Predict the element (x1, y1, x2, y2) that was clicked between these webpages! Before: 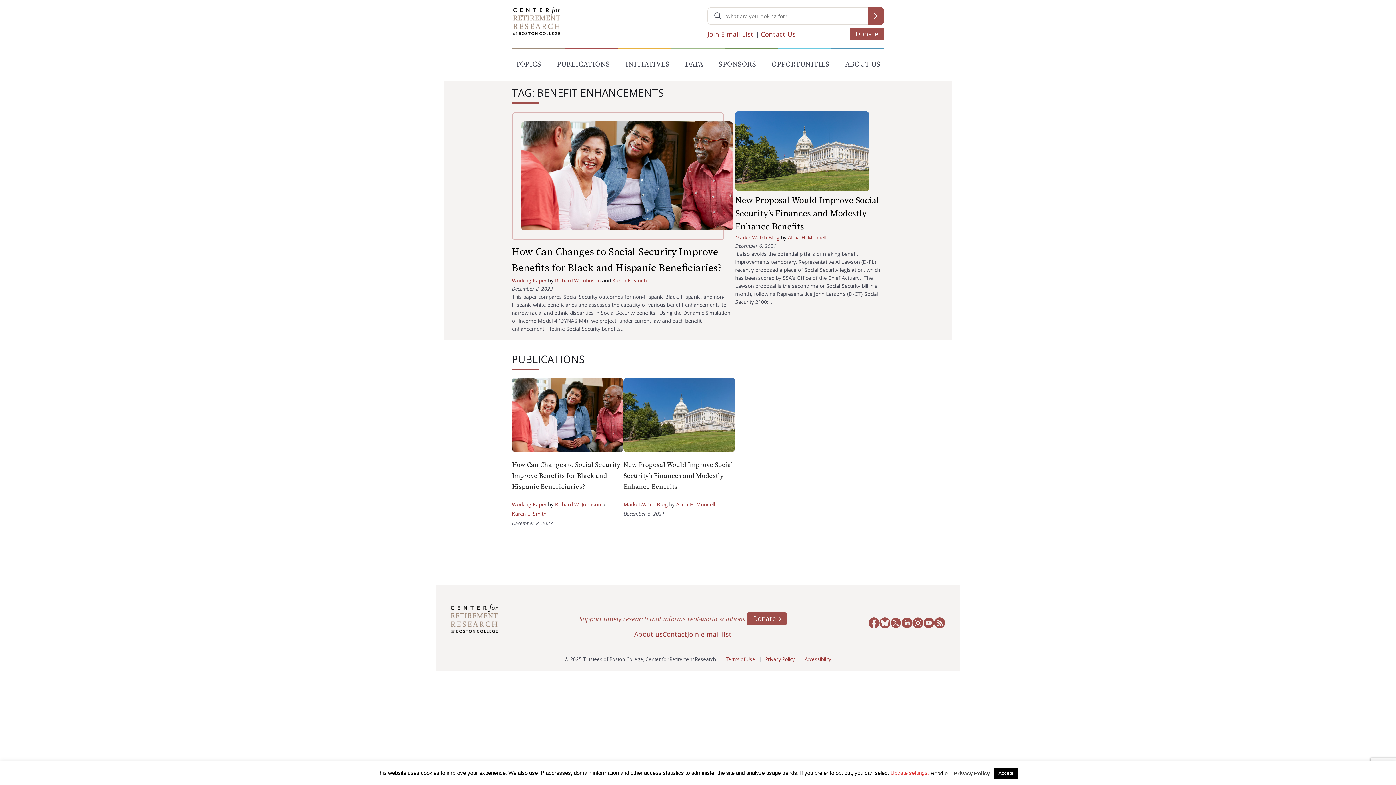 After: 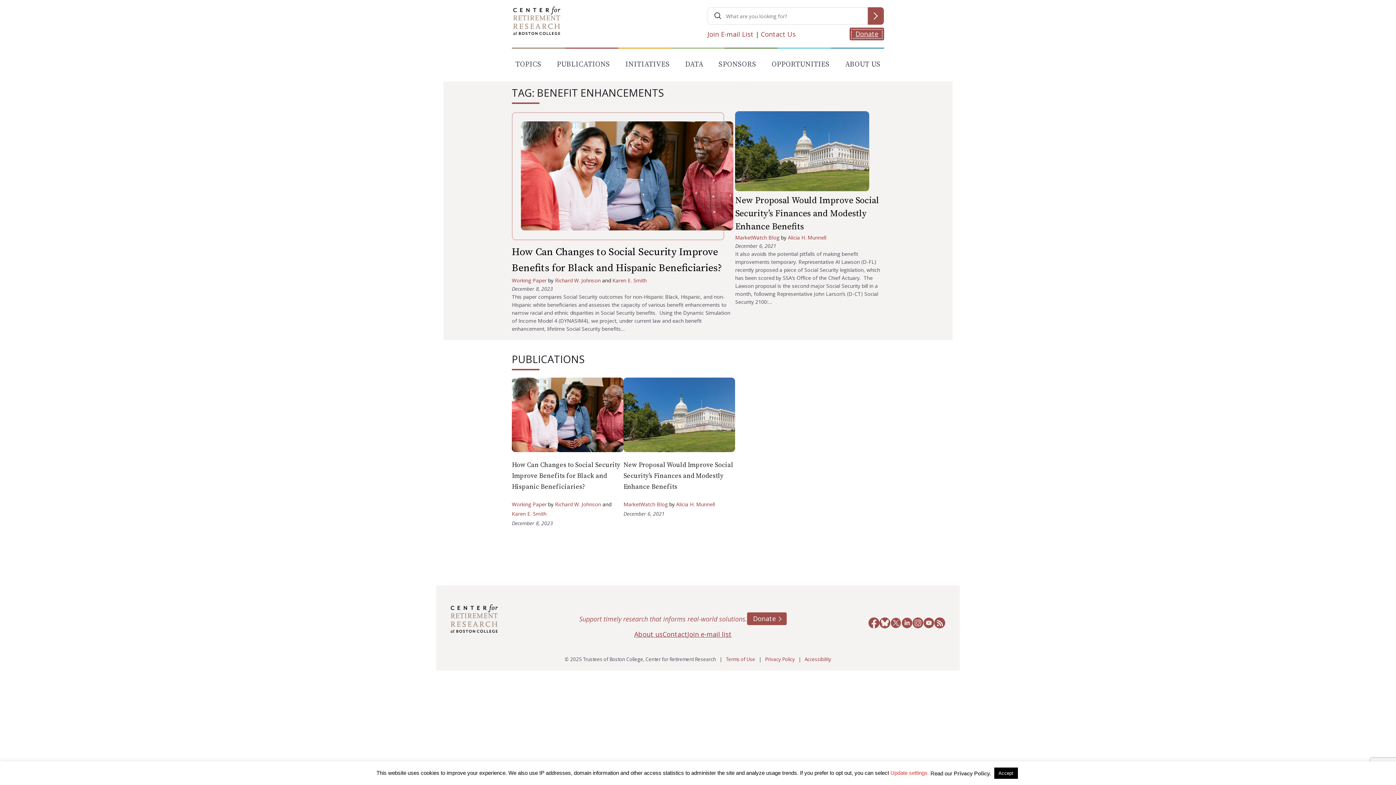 Action: bbox: (849, 27, 884, 40) label: Donate